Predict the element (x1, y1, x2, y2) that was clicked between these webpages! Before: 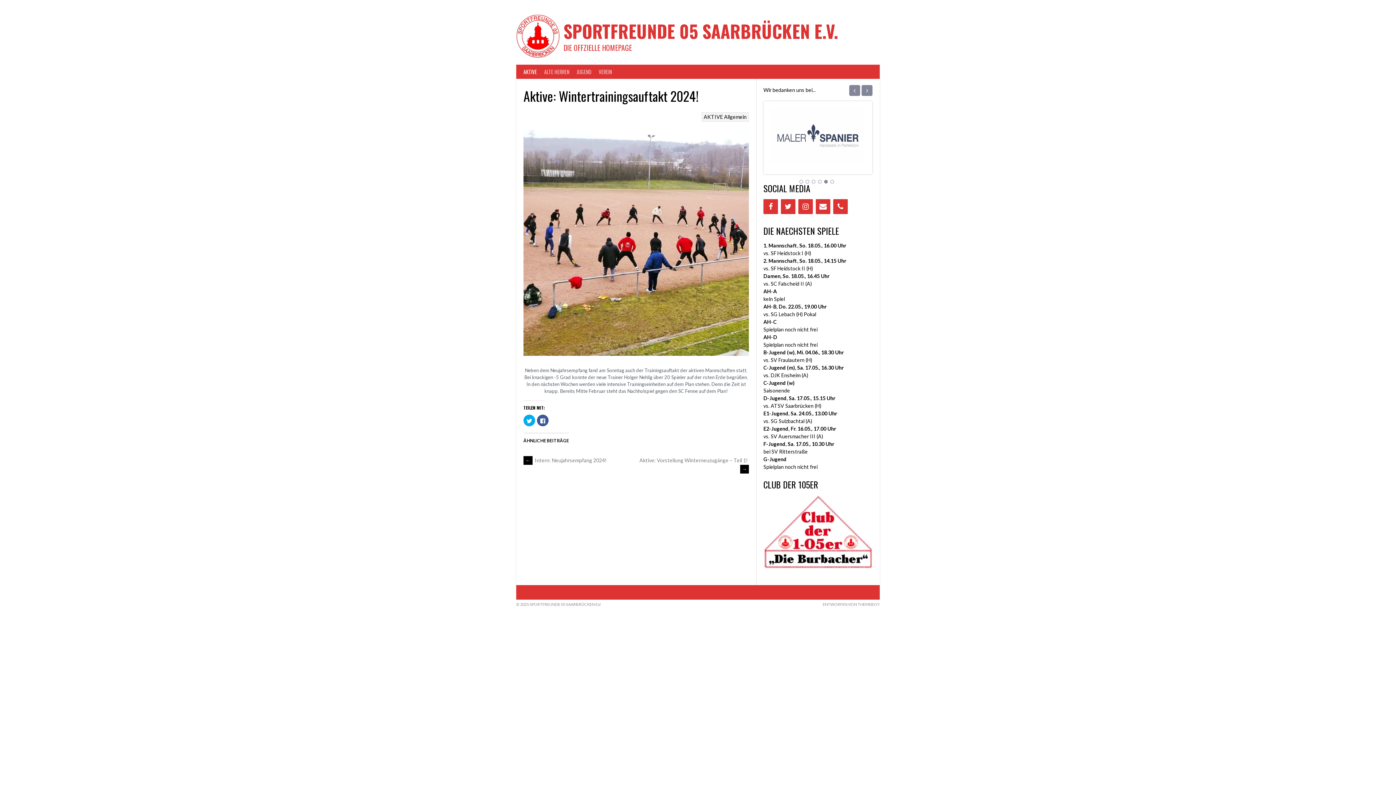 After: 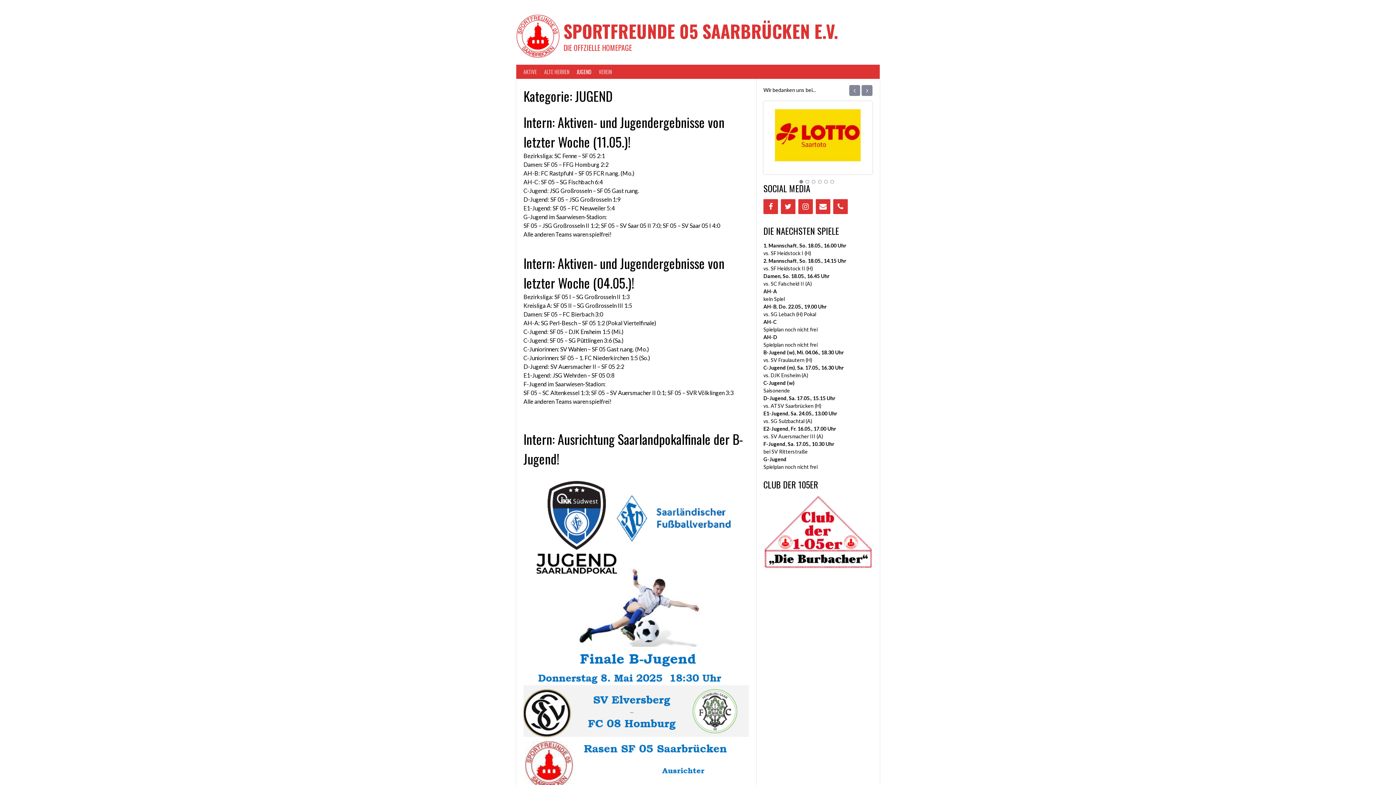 Action: label: JUGEND bbox: (573, 64, 595, 78)